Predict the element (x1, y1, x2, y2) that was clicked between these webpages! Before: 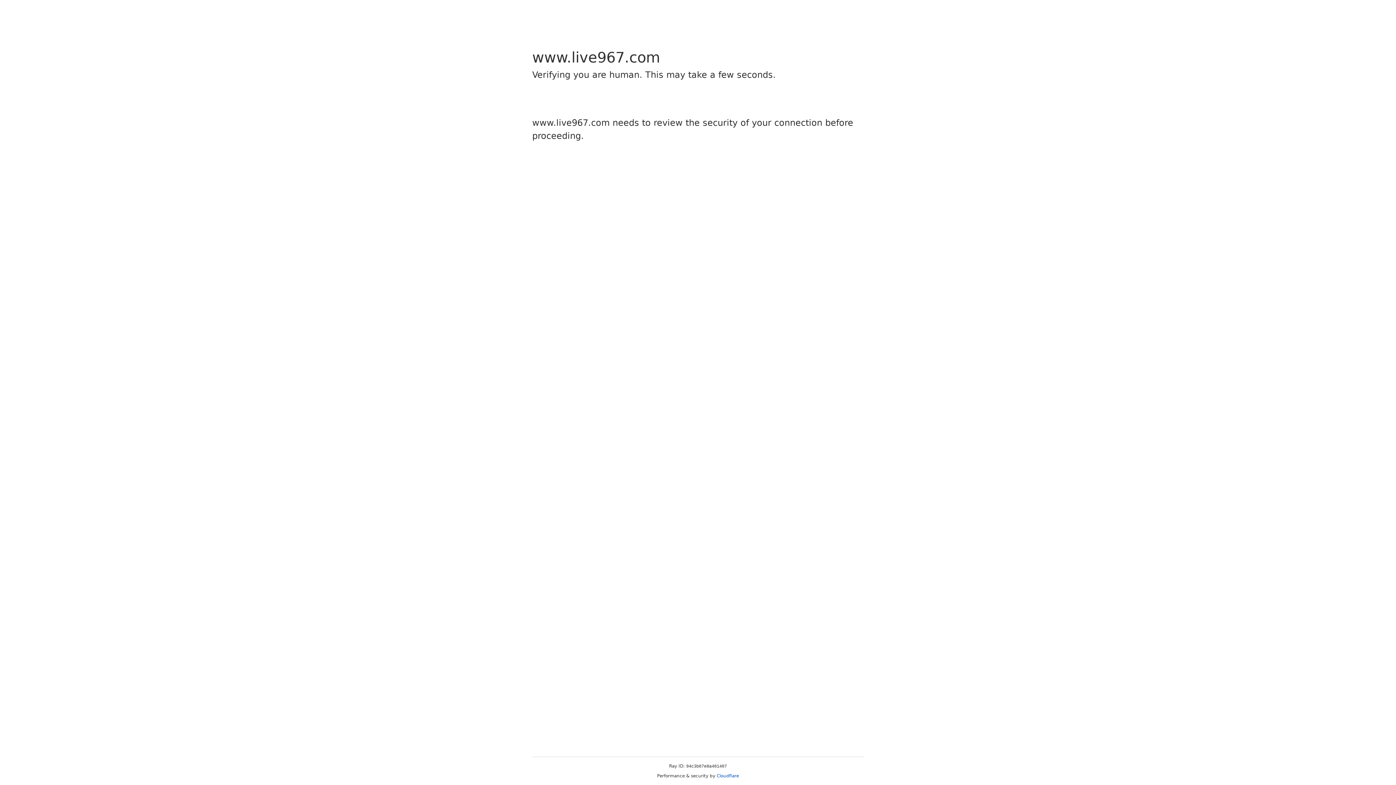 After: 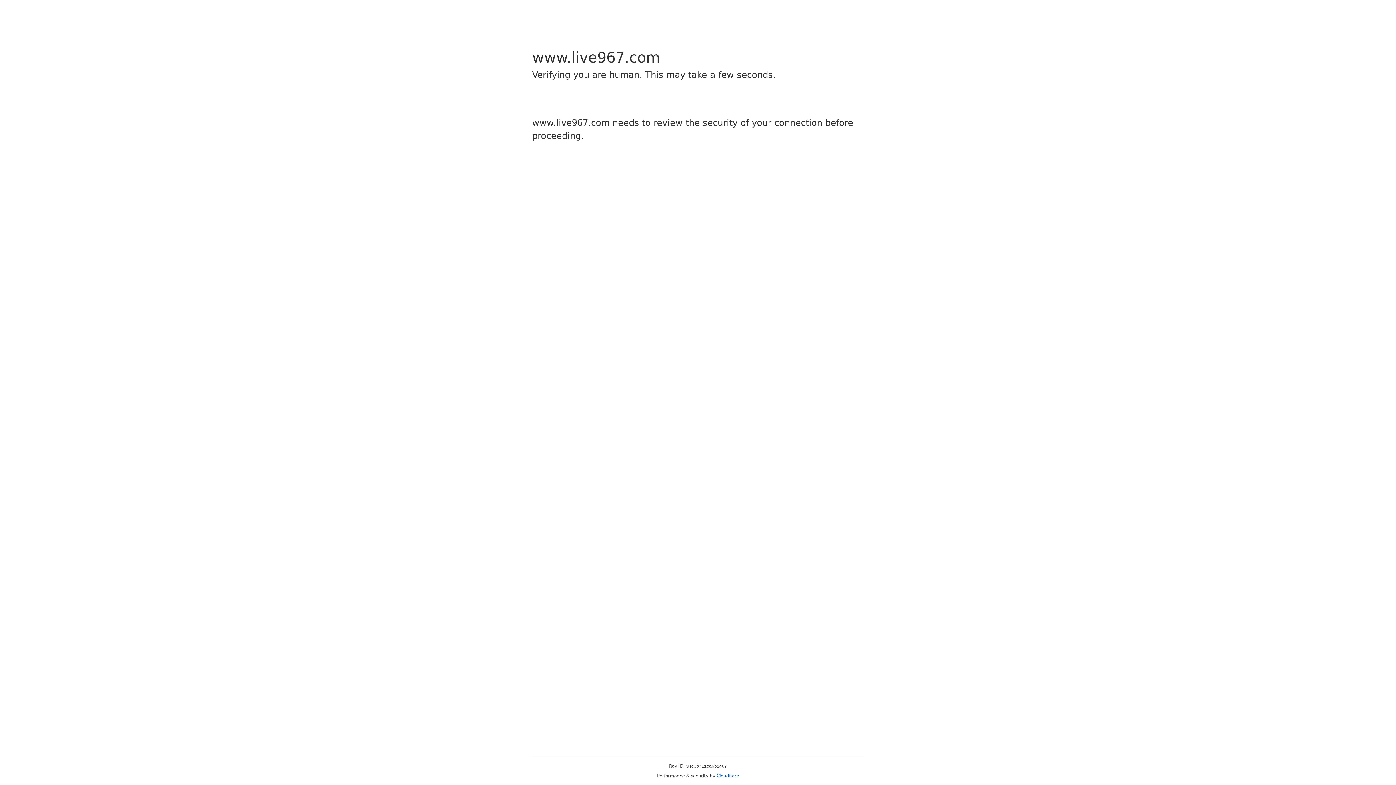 Action: label: Cloudflare bbox: (716, 773, 739, 778)